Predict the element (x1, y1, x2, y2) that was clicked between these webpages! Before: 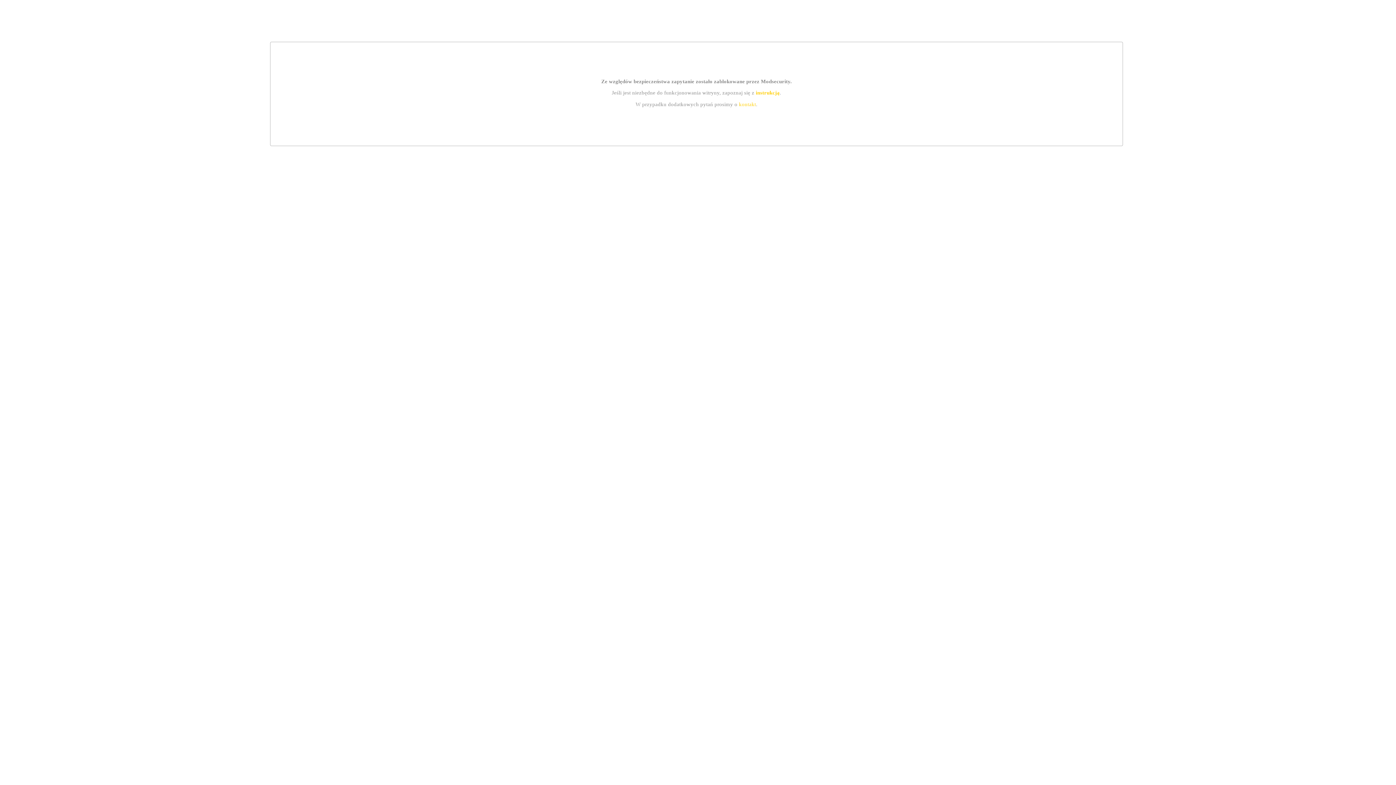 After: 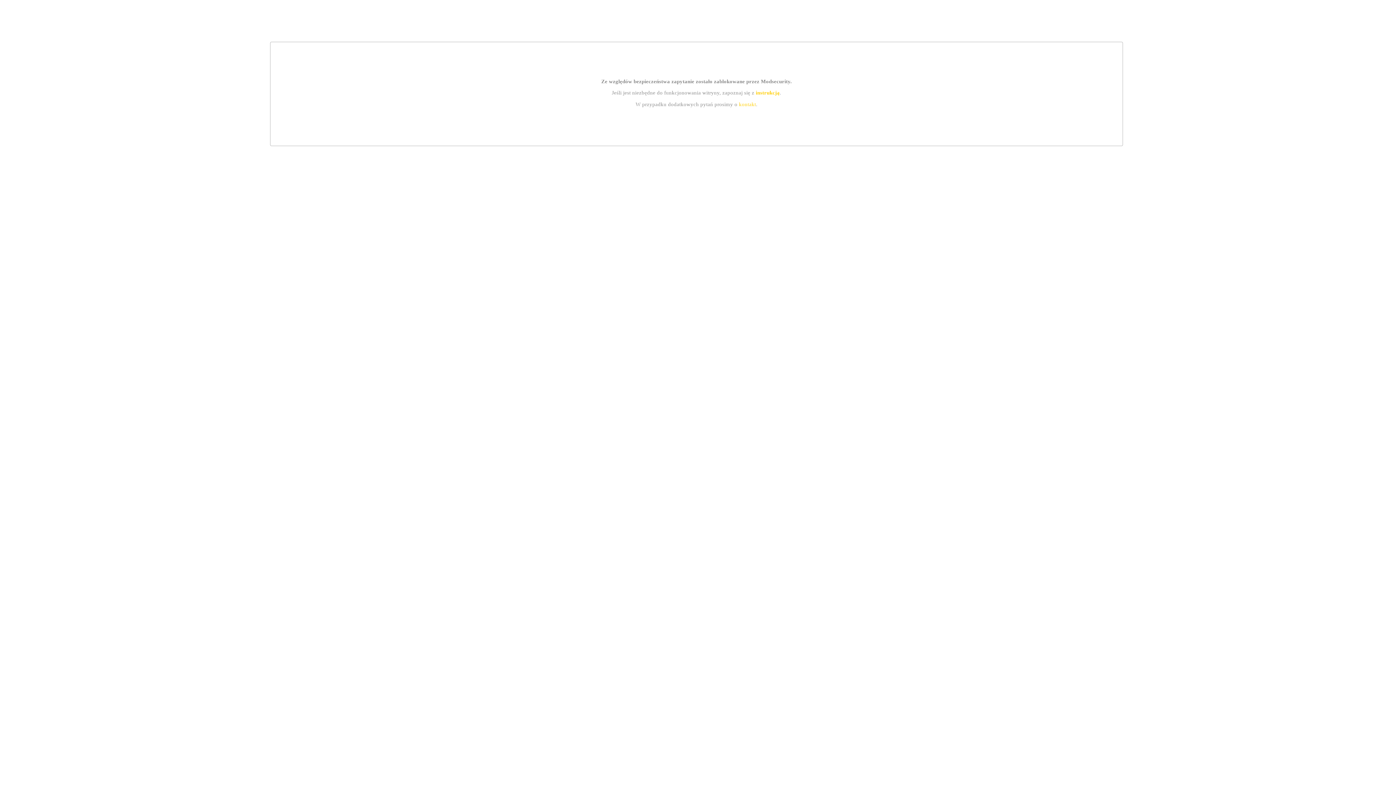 Action: label: kontakt bbox: (739, 101, 756, 107)